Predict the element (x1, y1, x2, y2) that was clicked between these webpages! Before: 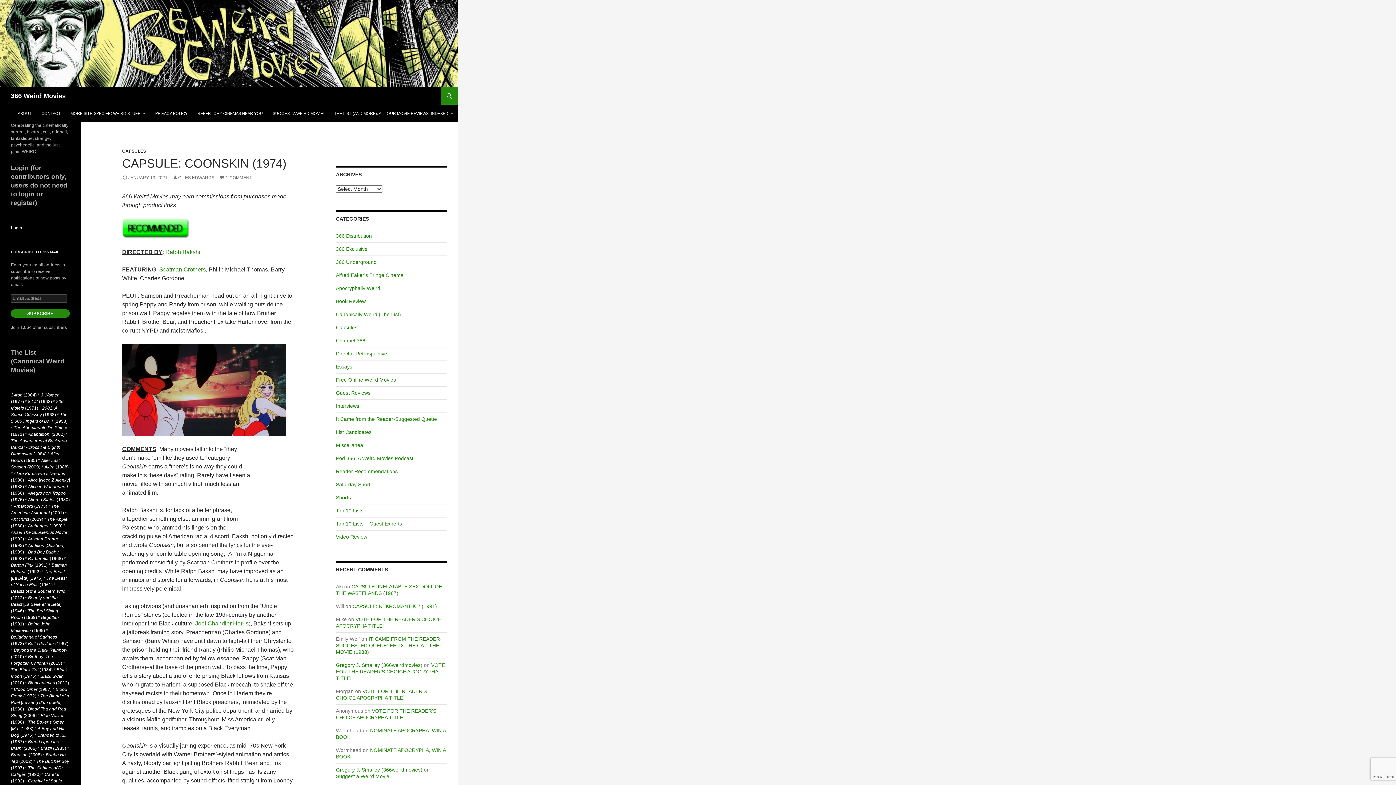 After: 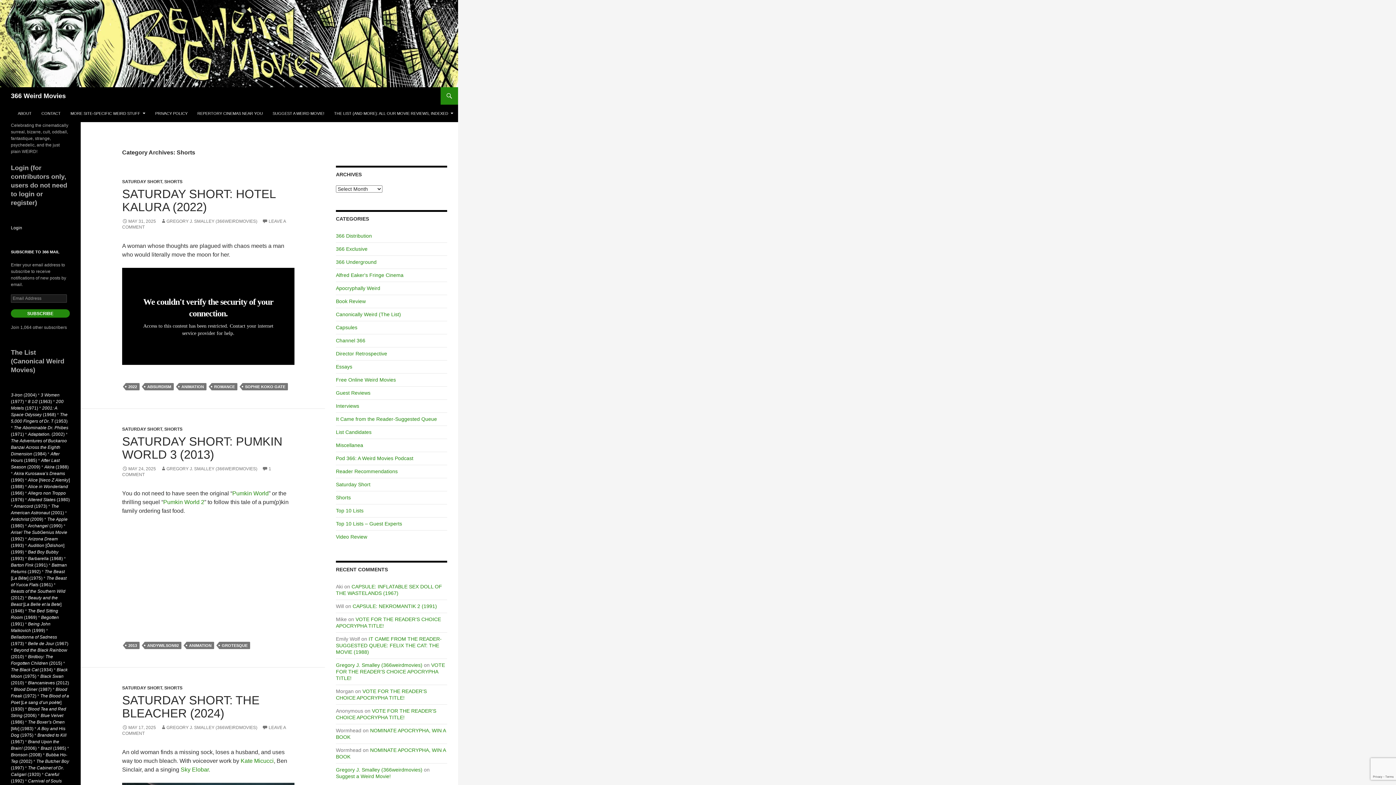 Action: bbox: (336, 494, 350, 500) label: Shorts